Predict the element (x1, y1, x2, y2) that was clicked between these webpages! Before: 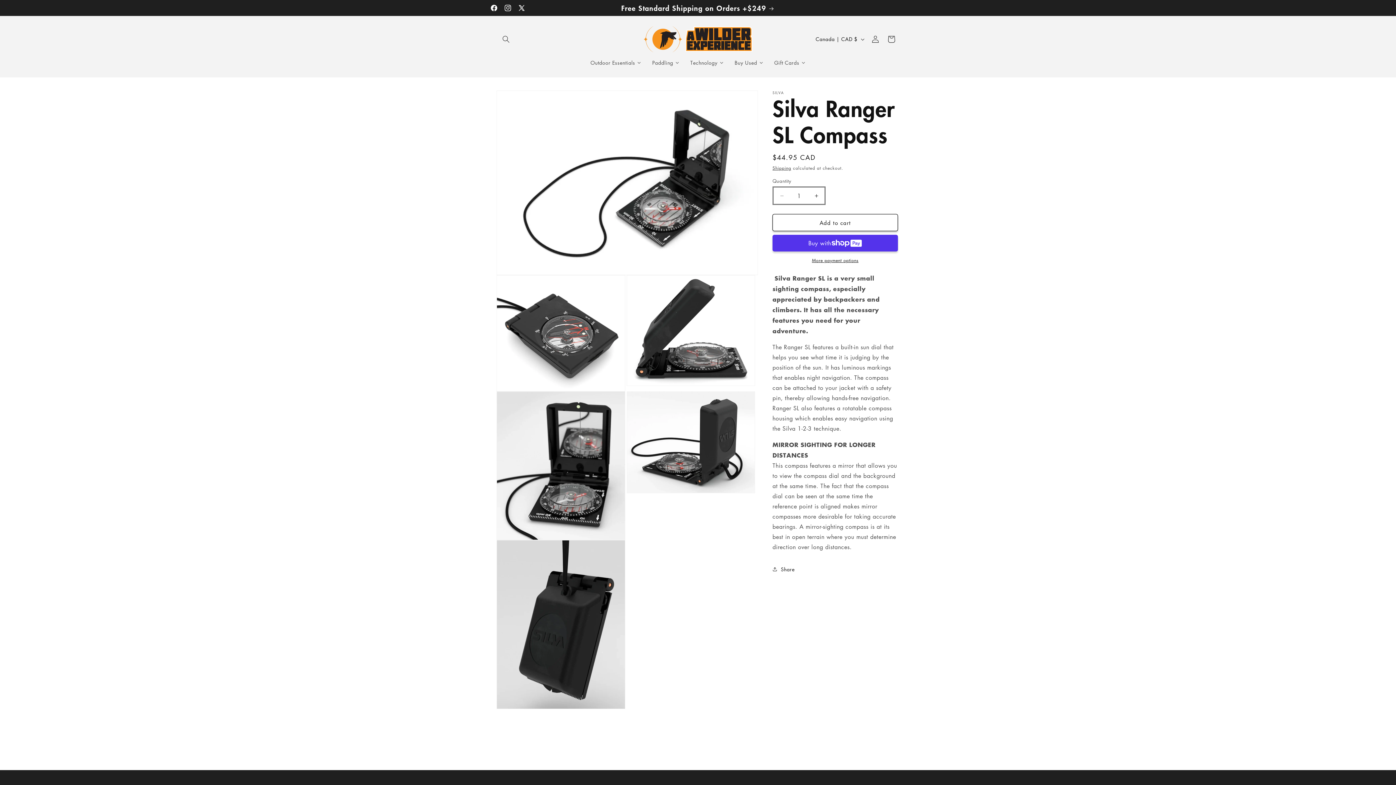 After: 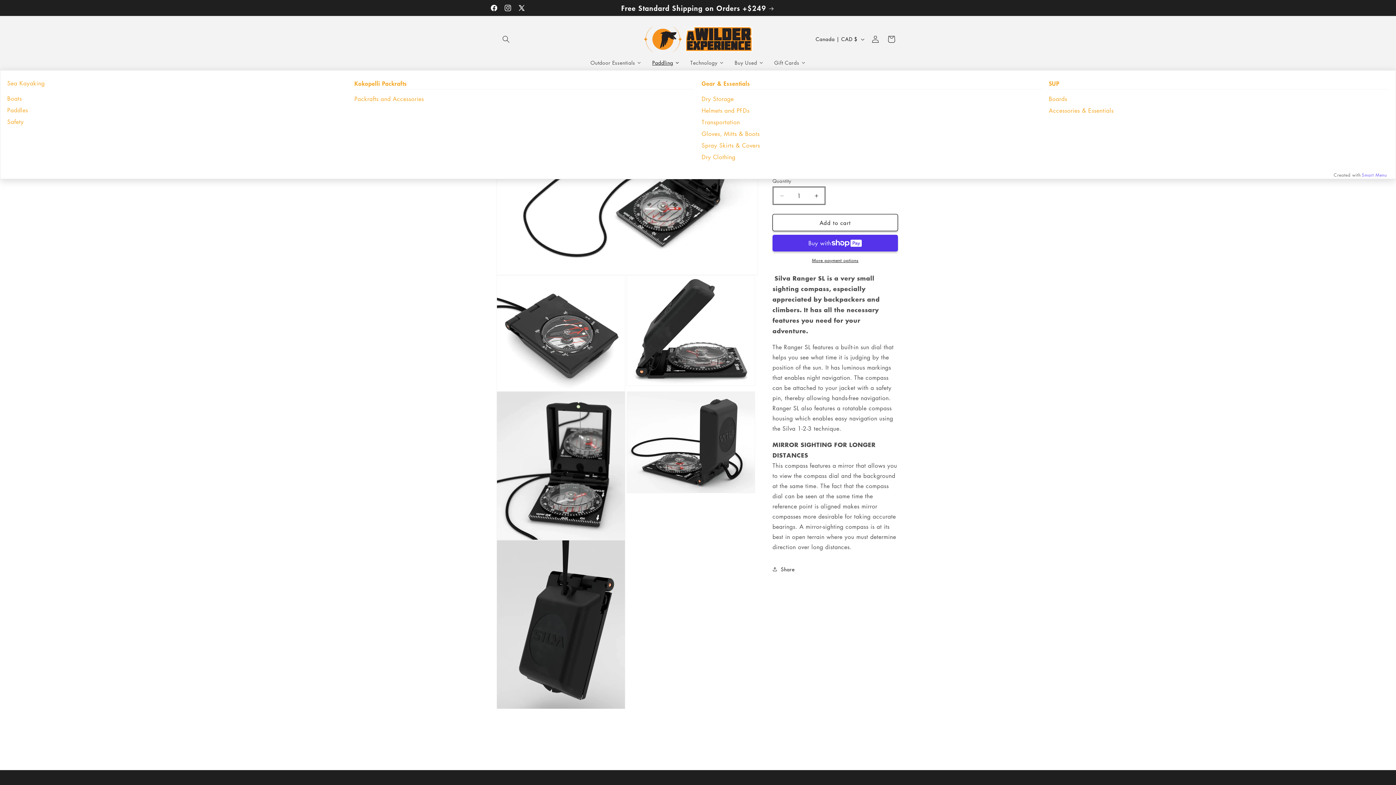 Action: label: Paddling bbox: (646, 54, 685, 70)